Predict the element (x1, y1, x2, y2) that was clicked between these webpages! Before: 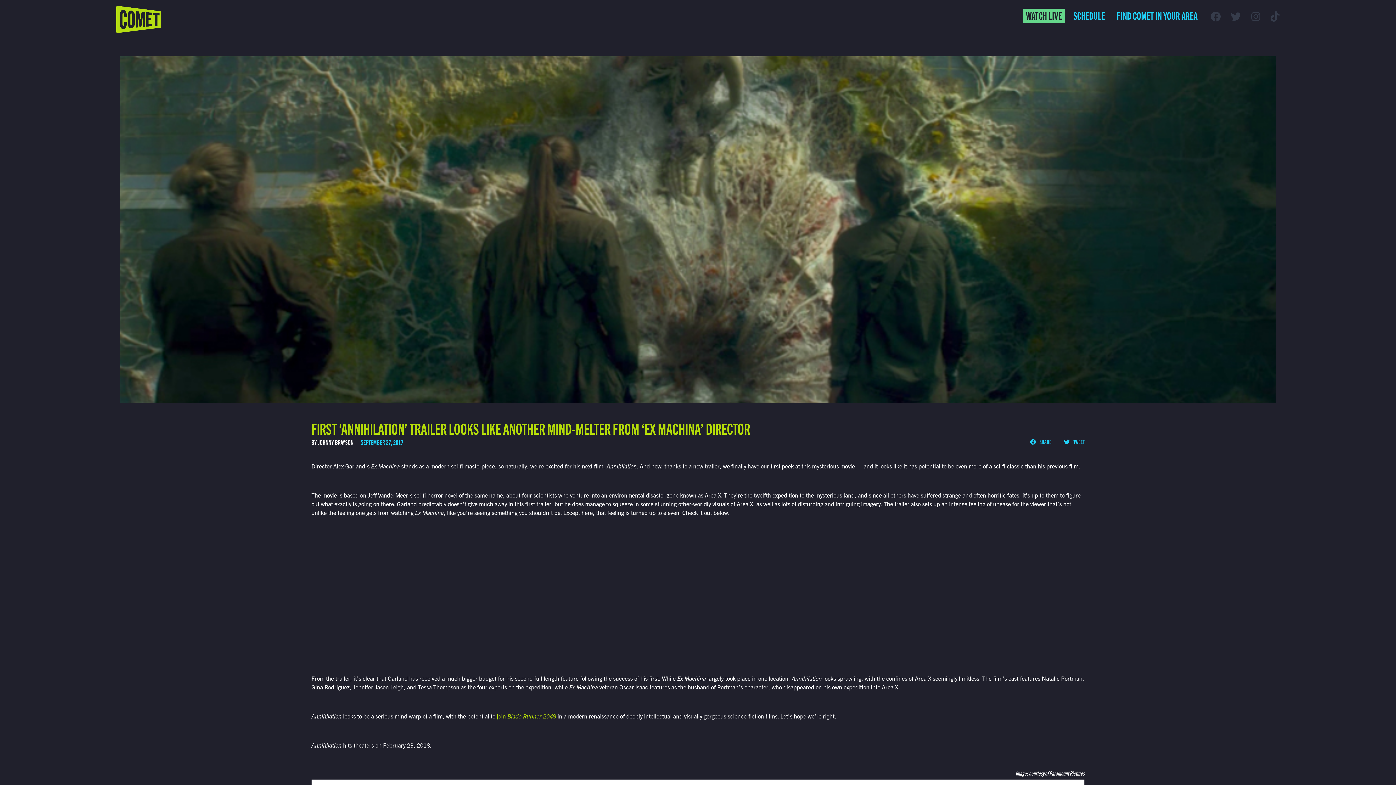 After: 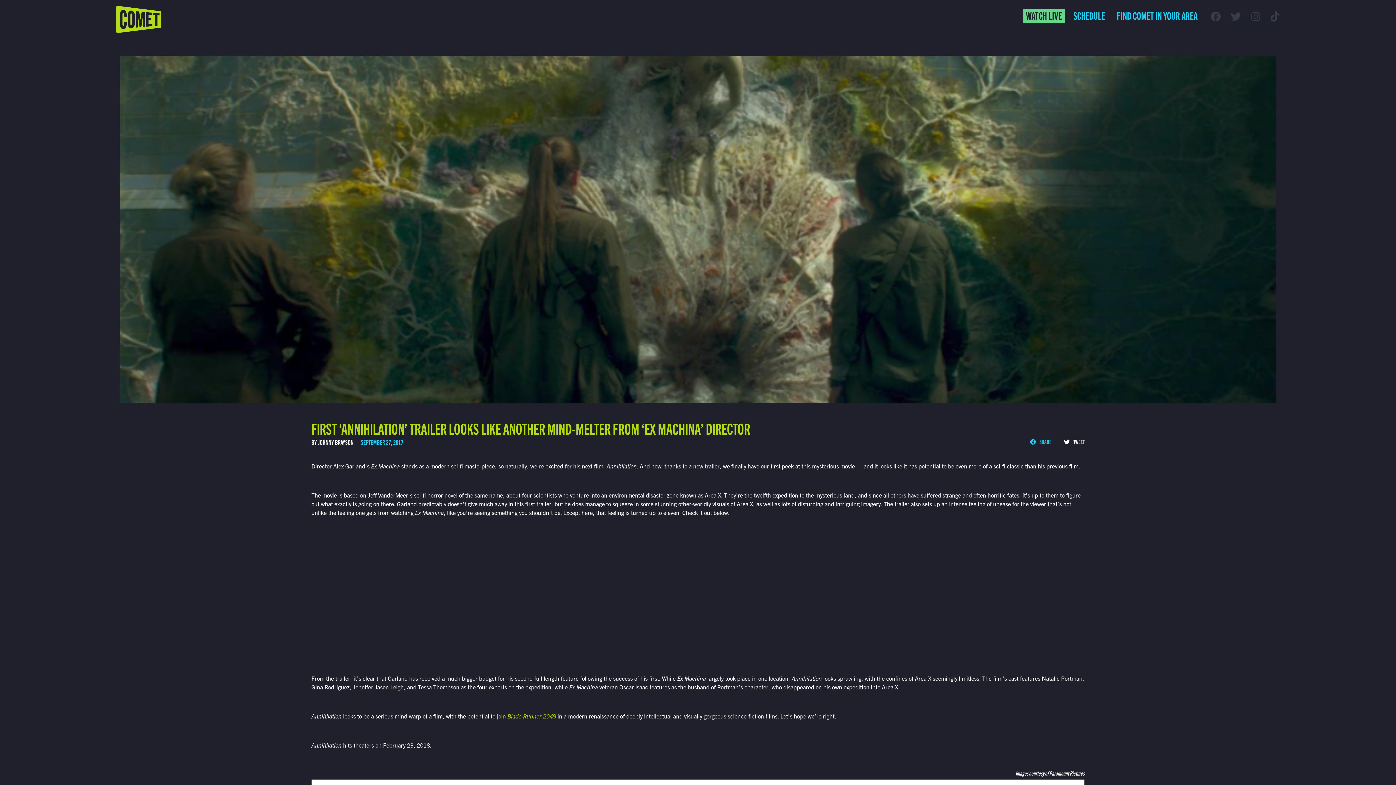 Action: bbox: (1064, 438, 1084, 445) label:  TWEET